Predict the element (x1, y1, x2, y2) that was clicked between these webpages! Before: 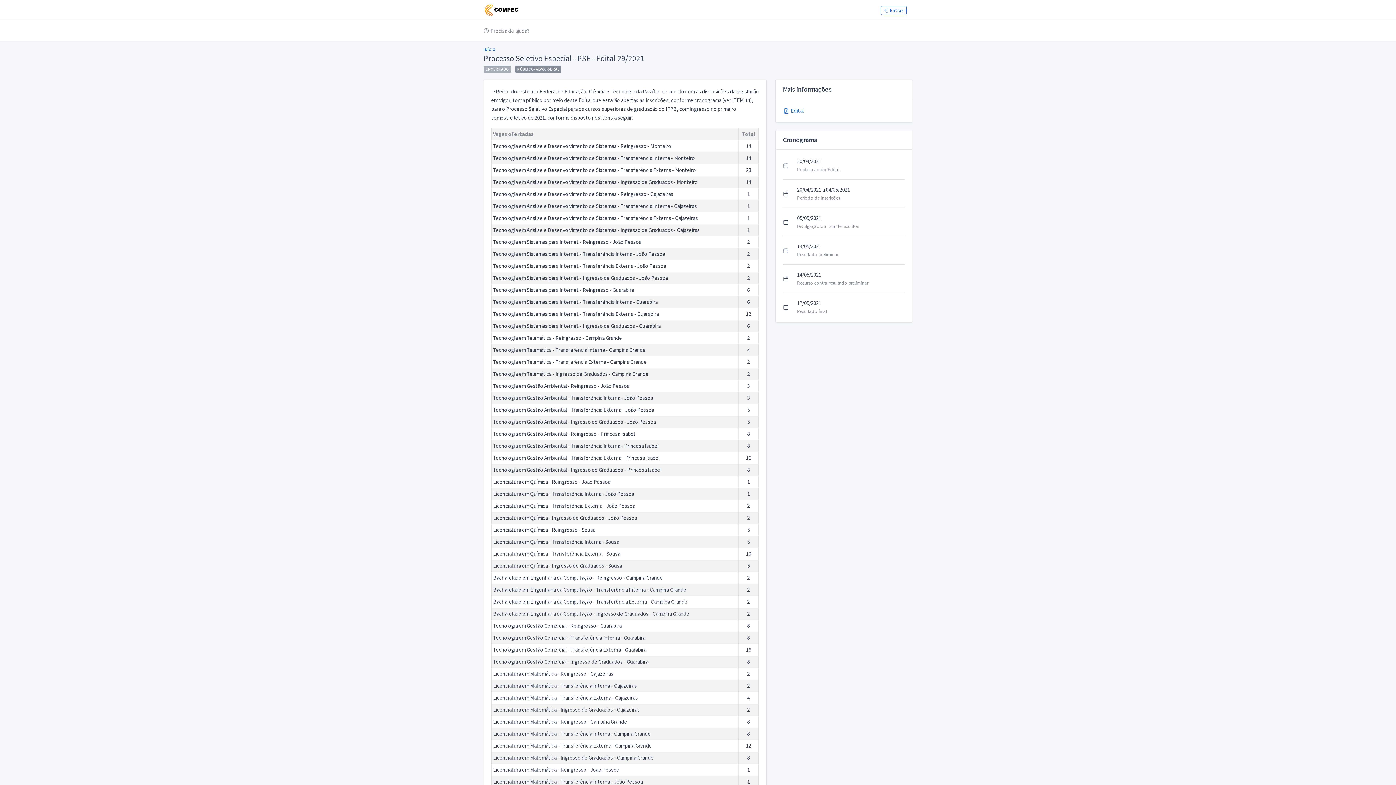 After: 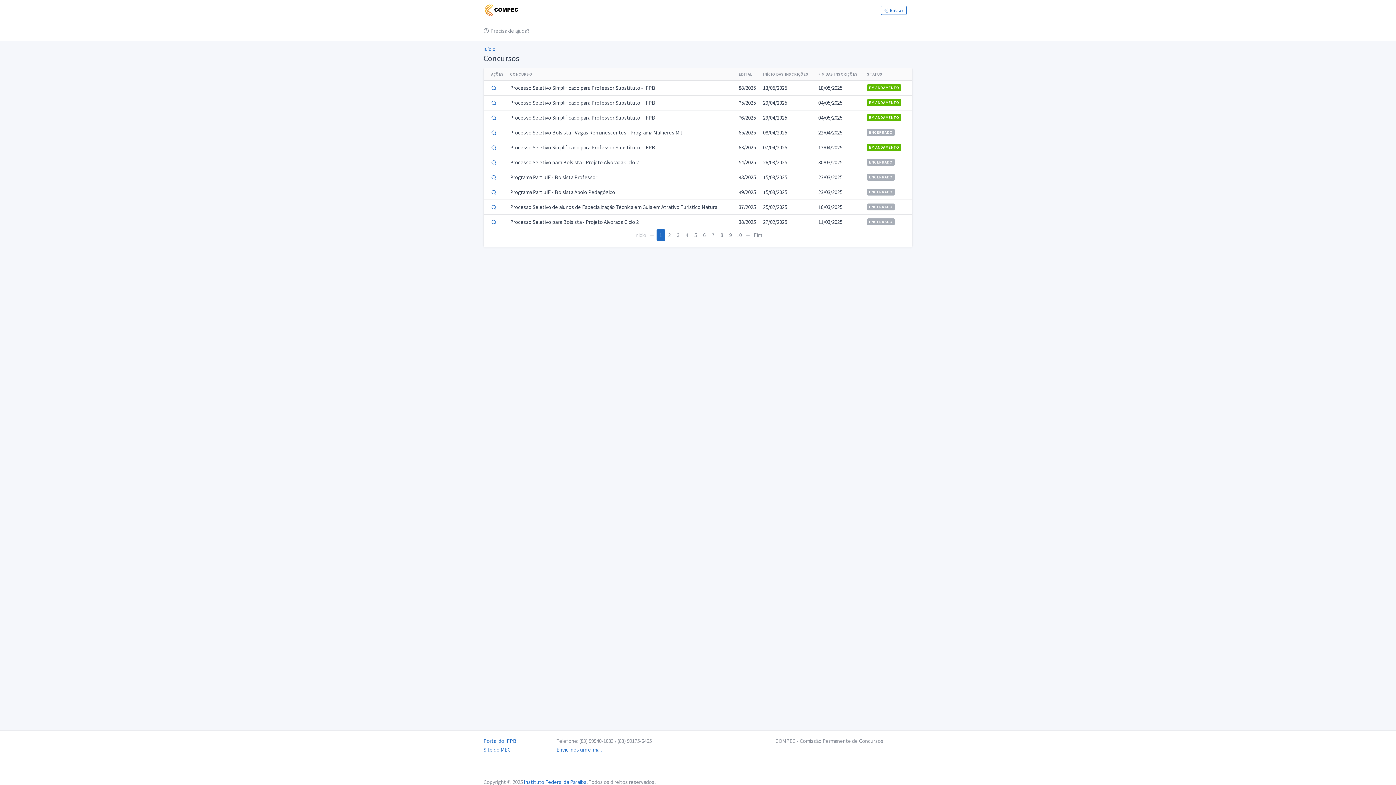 Action: label: INÍCIO bbox: (483, 46, 495, 52)